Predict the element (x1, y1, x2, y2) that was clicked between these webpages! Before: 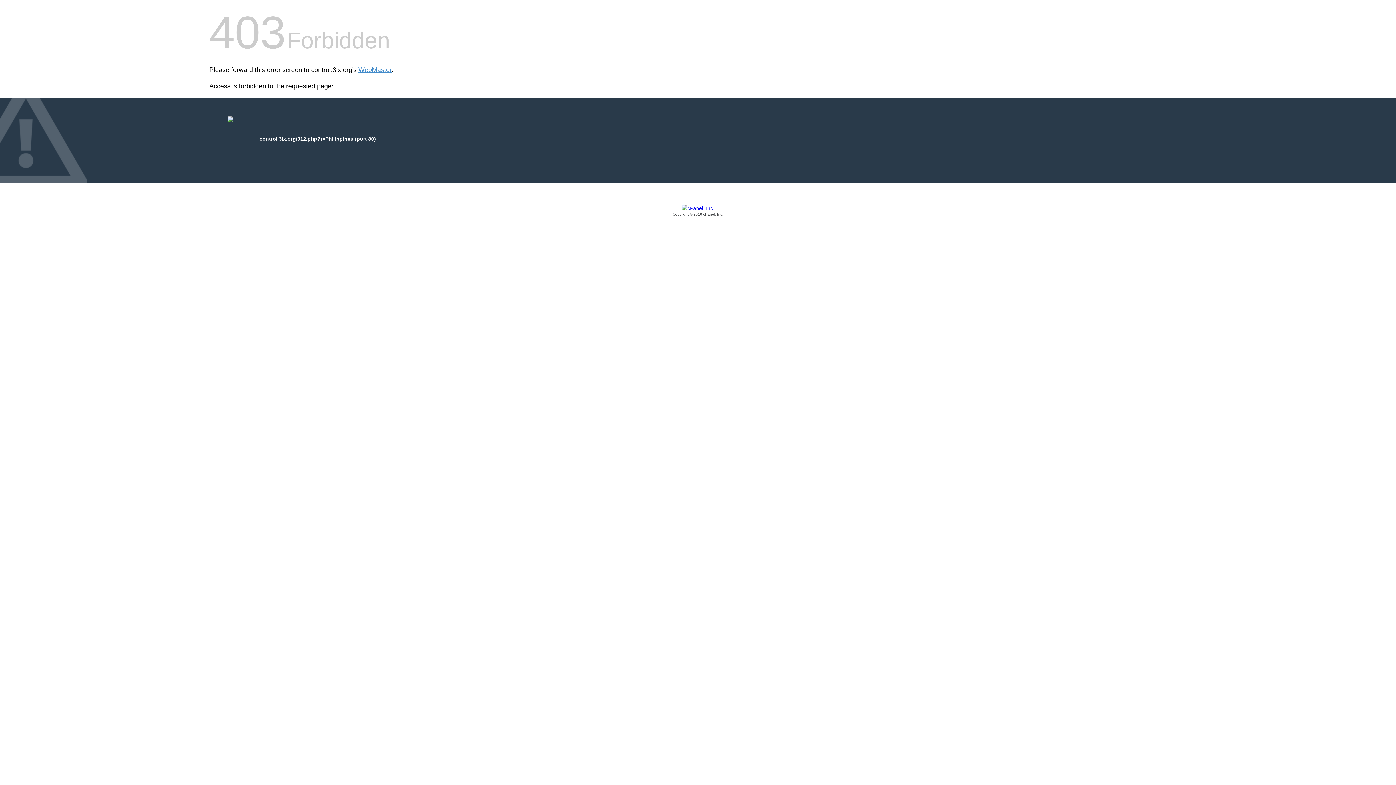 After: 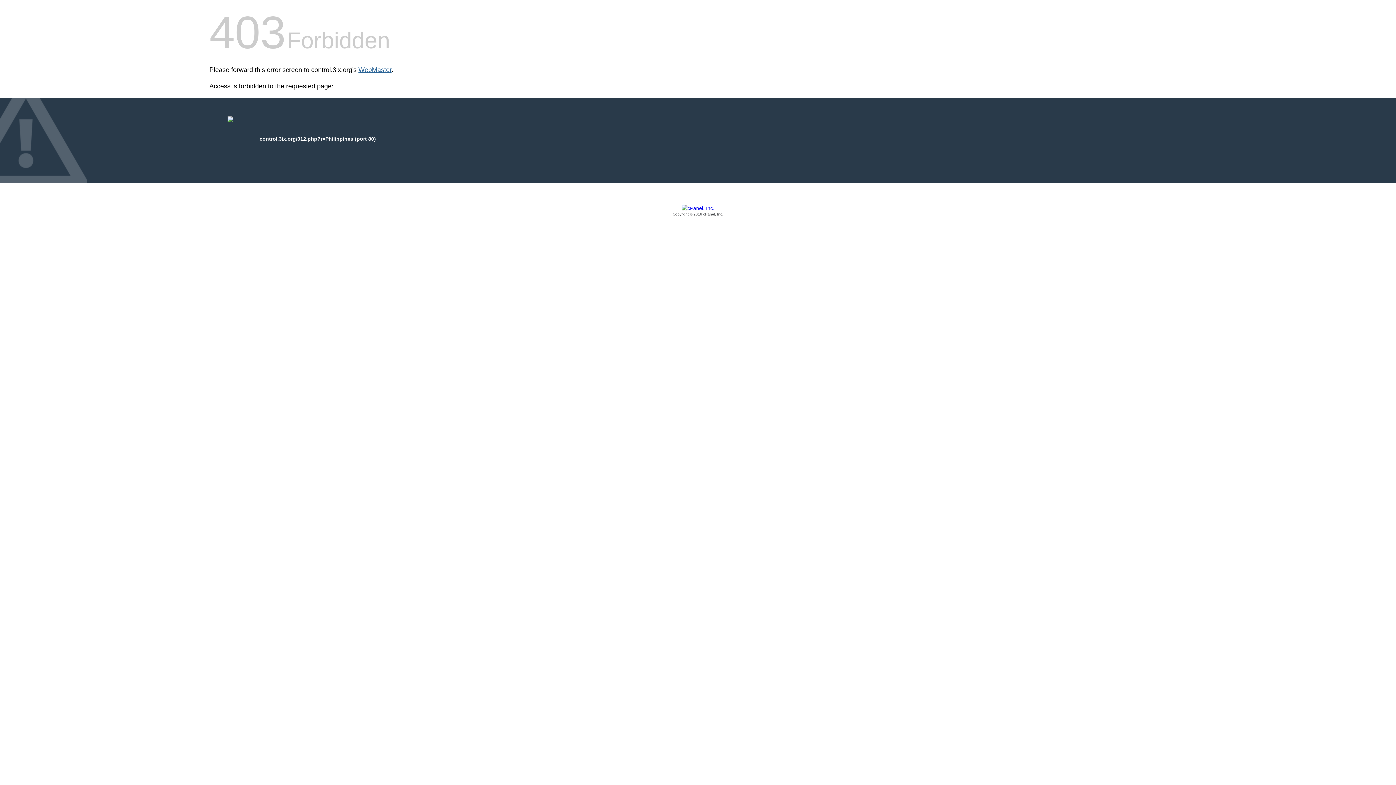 Action: label: WebMaster bbox: (358, 66, 391, 73)